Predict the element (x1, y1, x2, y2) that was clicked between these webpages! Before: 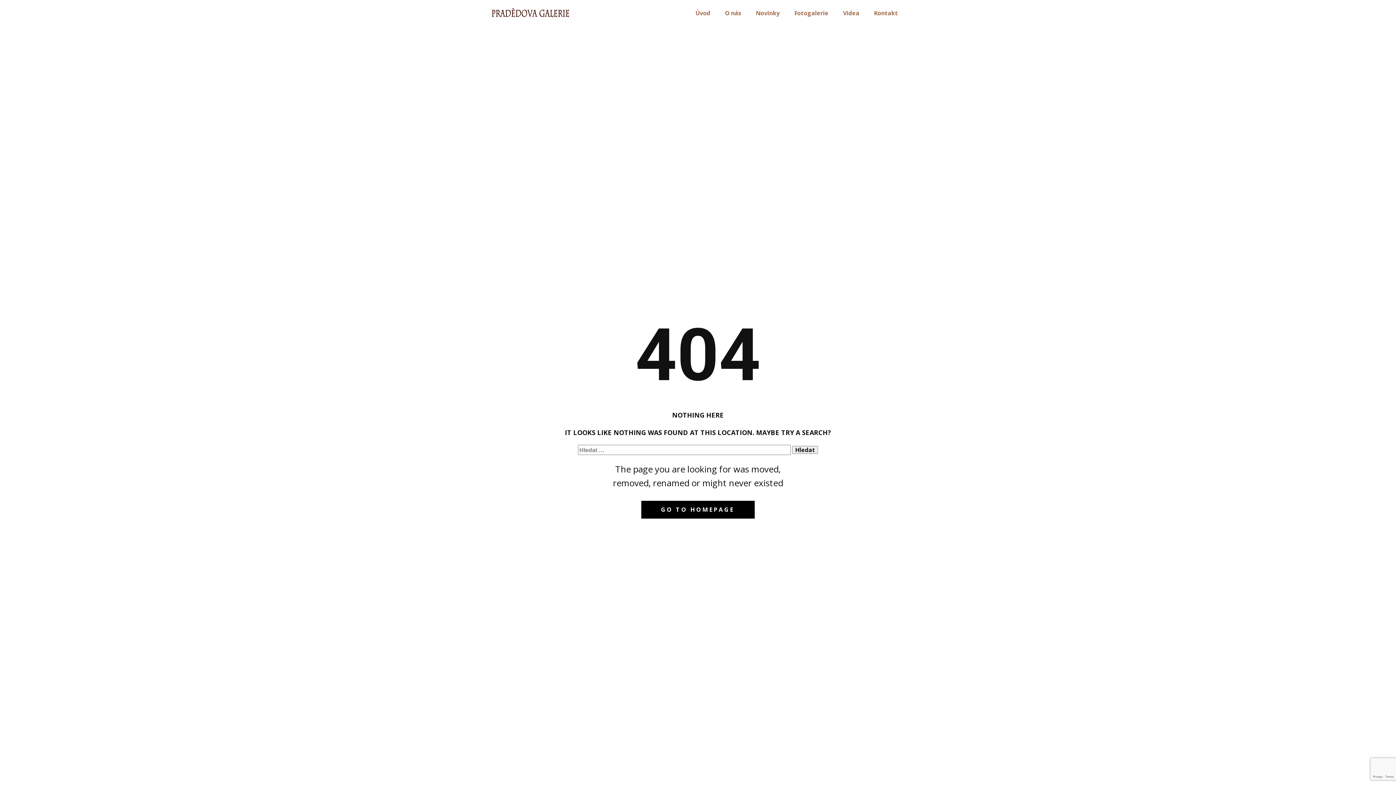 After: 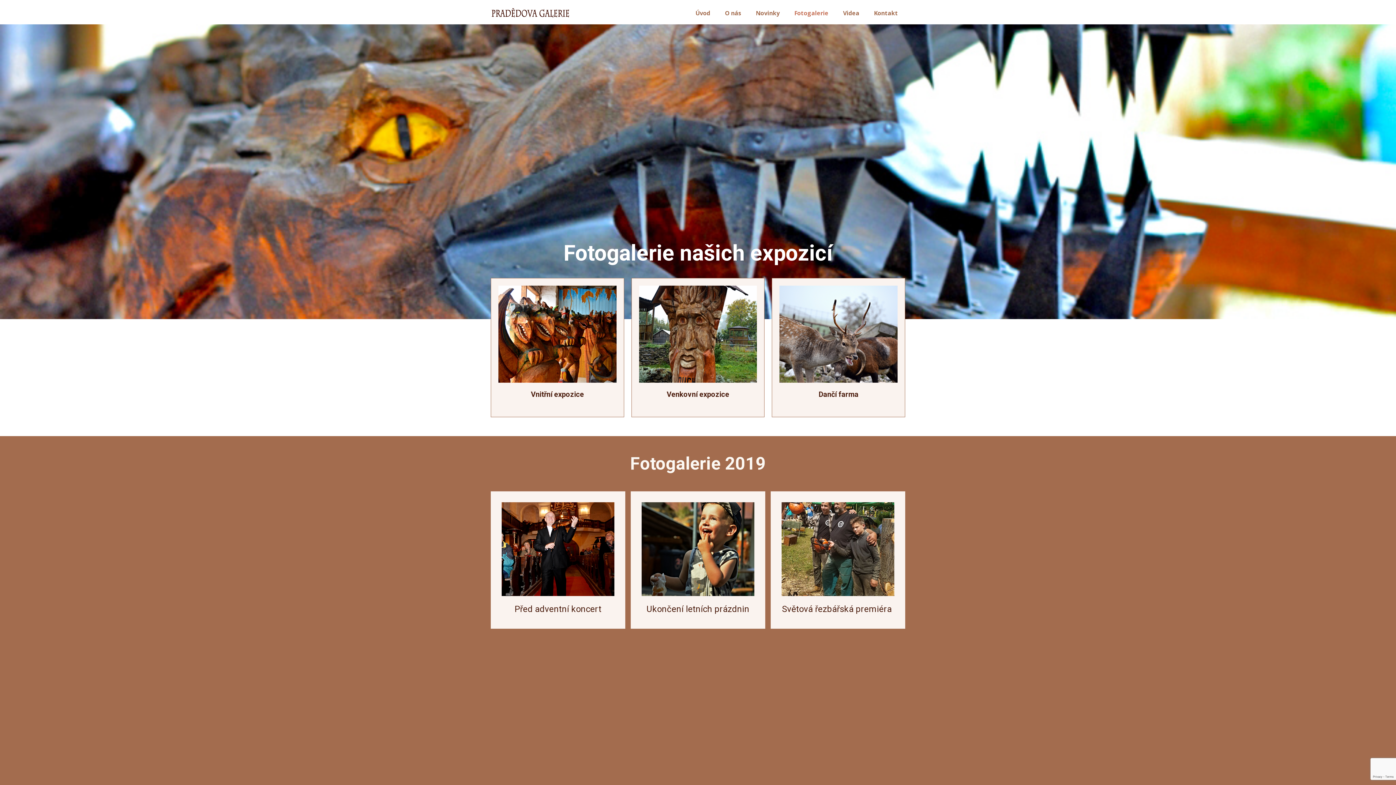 Action: bbox: (787, 6, 836, 19) label: Fotogalerie